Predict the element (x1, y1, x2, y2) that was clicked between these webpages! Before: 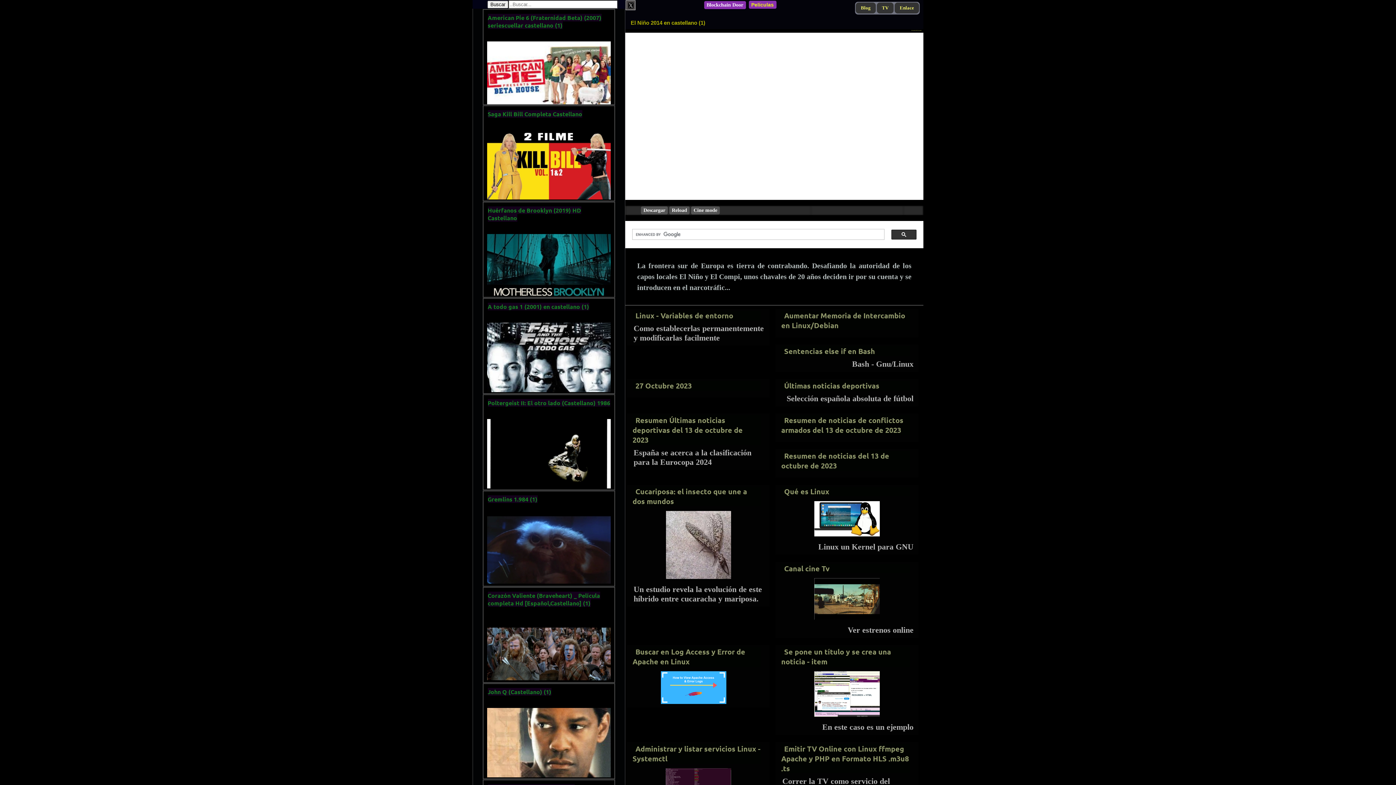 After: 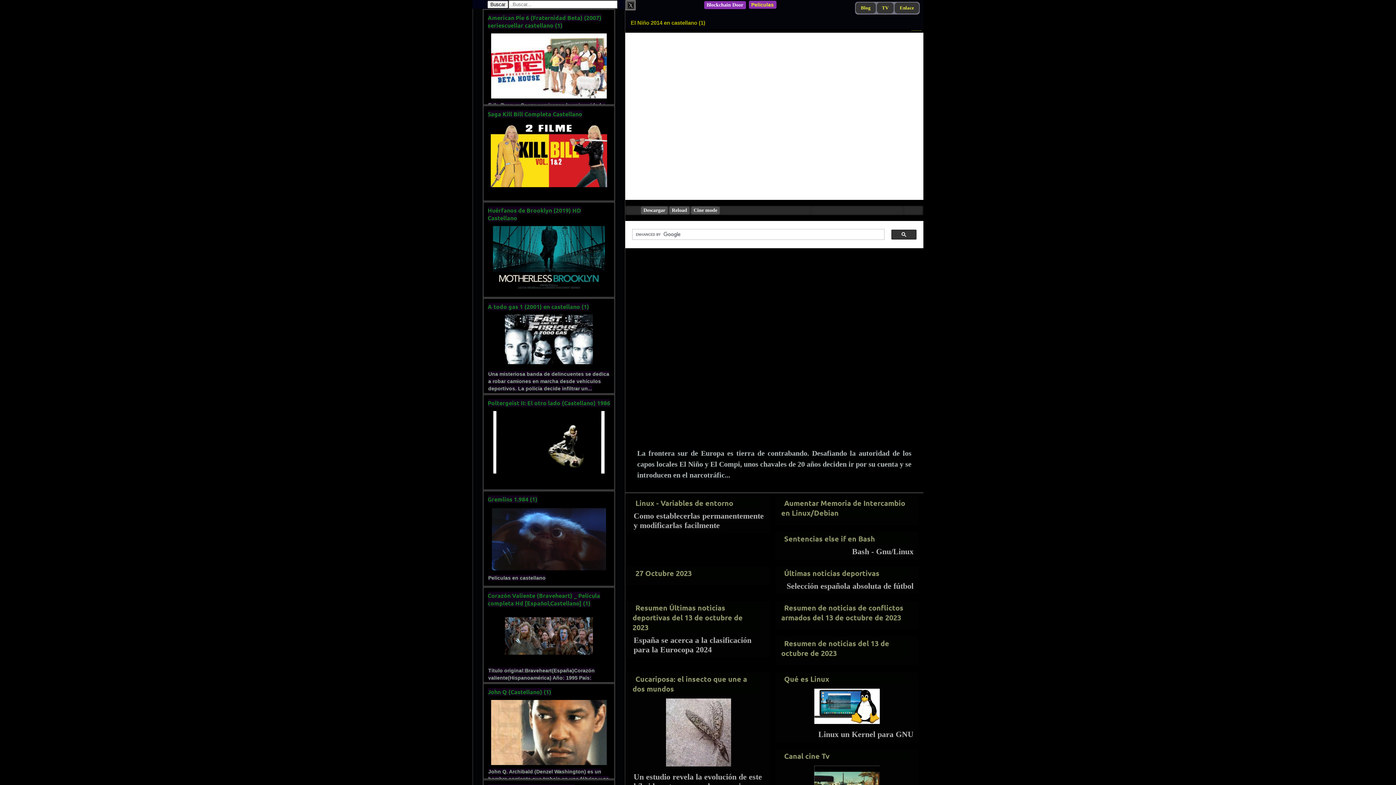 Action: label: Últimas noticias deportivas bbox: (781, 380, 909, 390)